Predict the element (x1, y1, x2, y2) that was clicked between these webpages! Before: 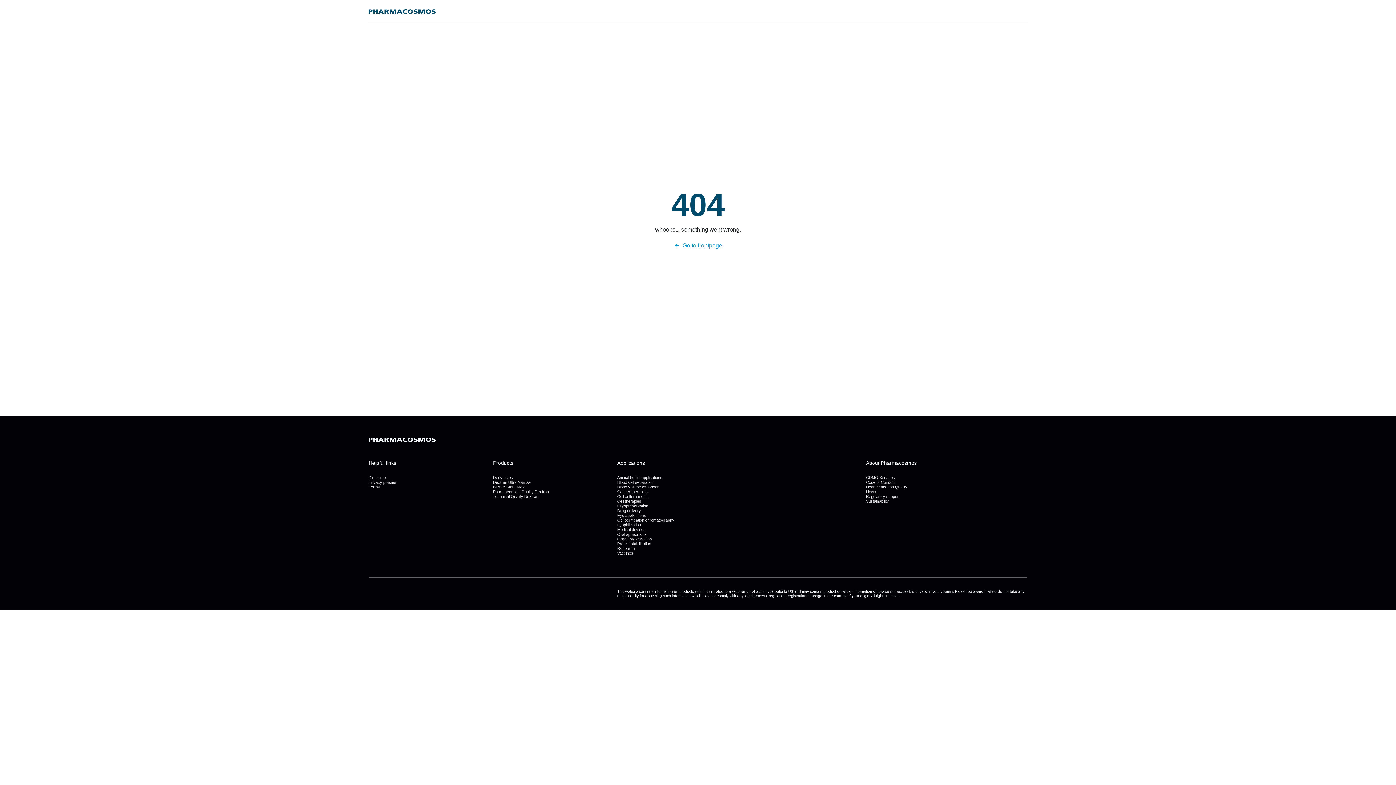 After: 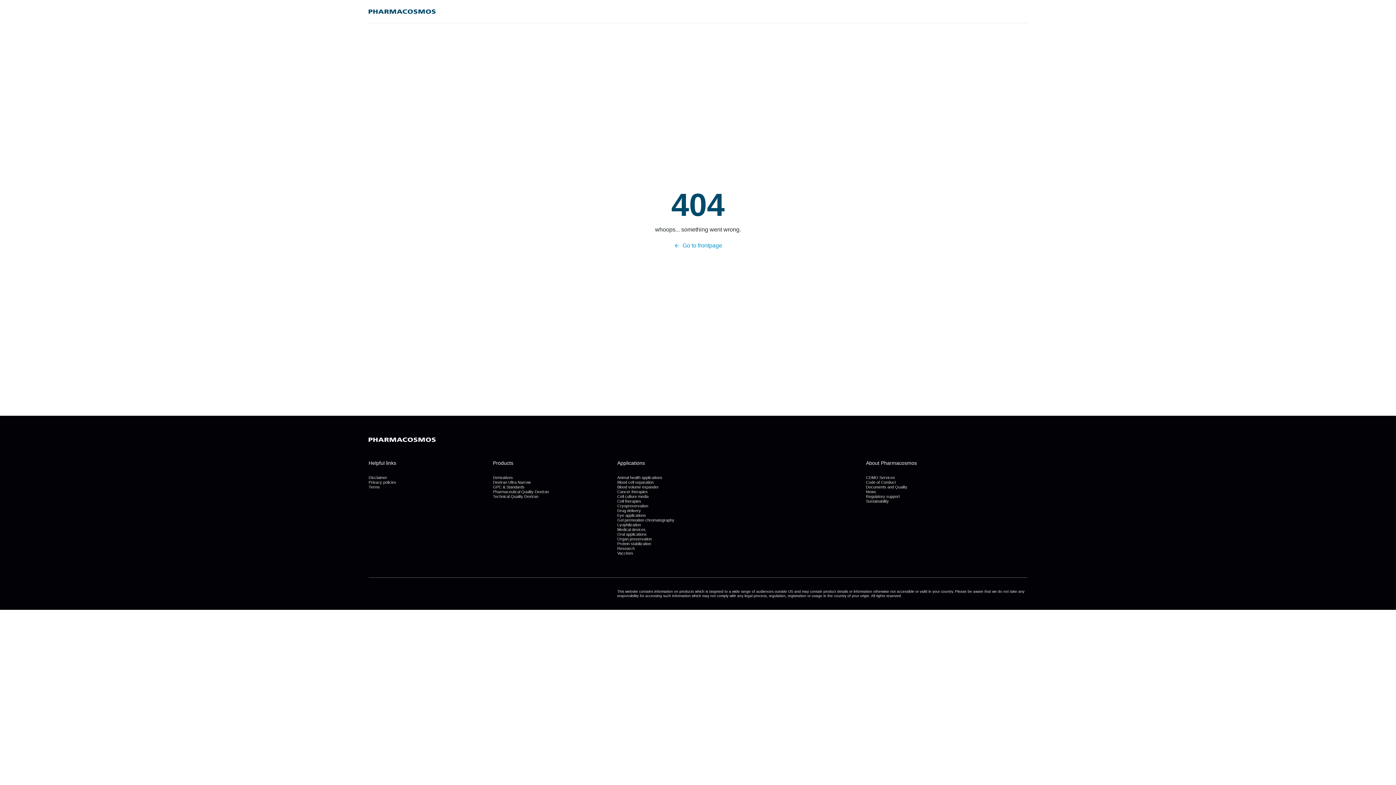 Action: label: Regulatory support bbox: (866, 494, 900, 498)